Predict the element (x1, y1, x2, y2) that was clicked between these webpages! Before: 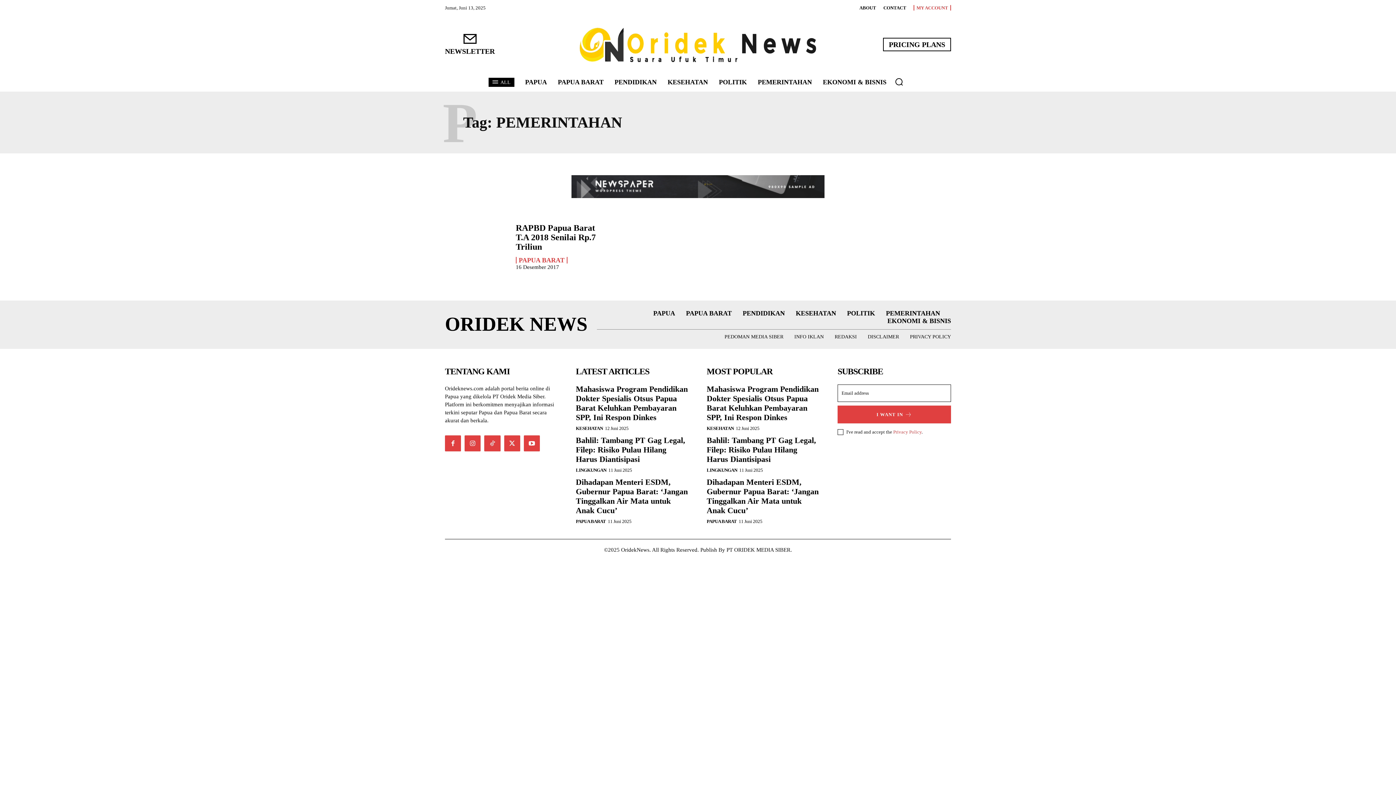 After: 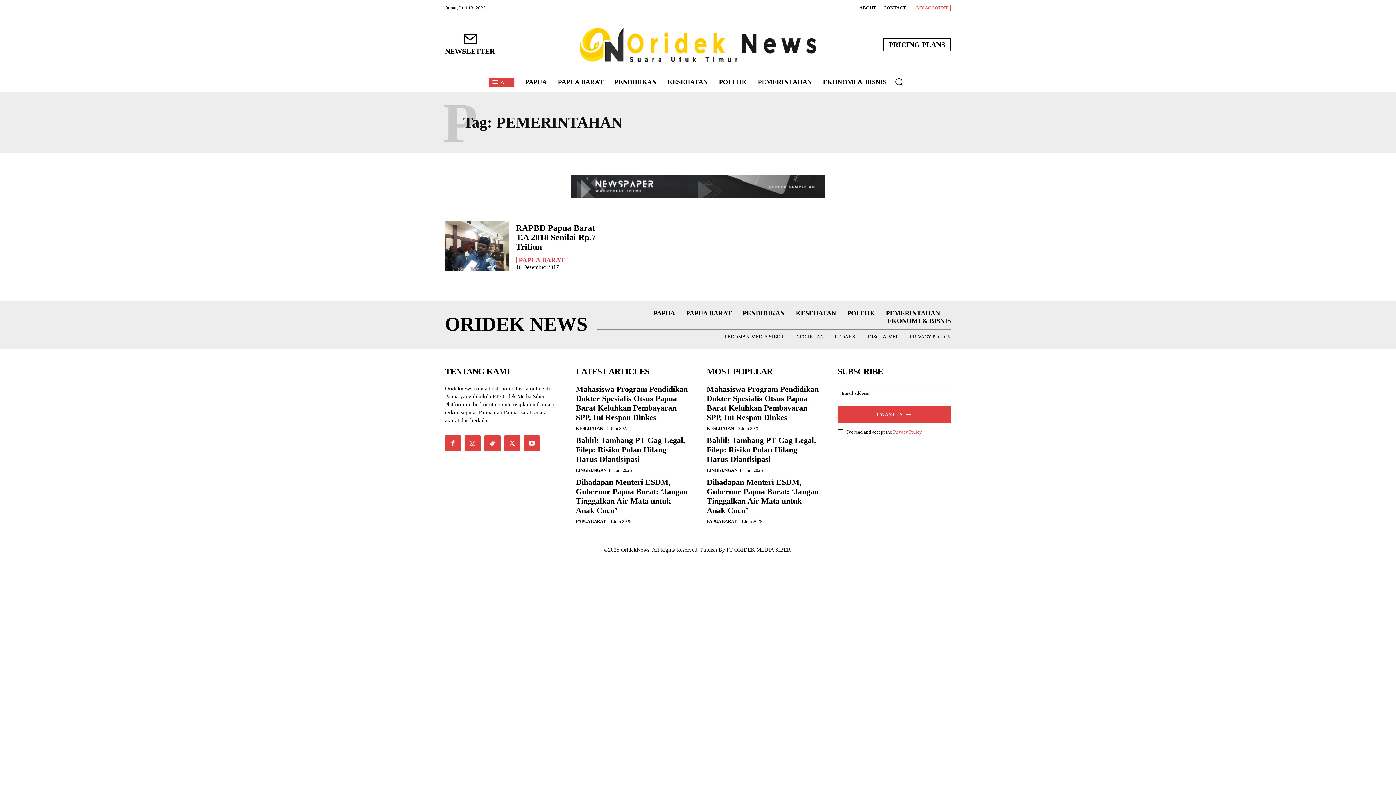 Action: label: ALL bbox: (488, 77, 514, 86)